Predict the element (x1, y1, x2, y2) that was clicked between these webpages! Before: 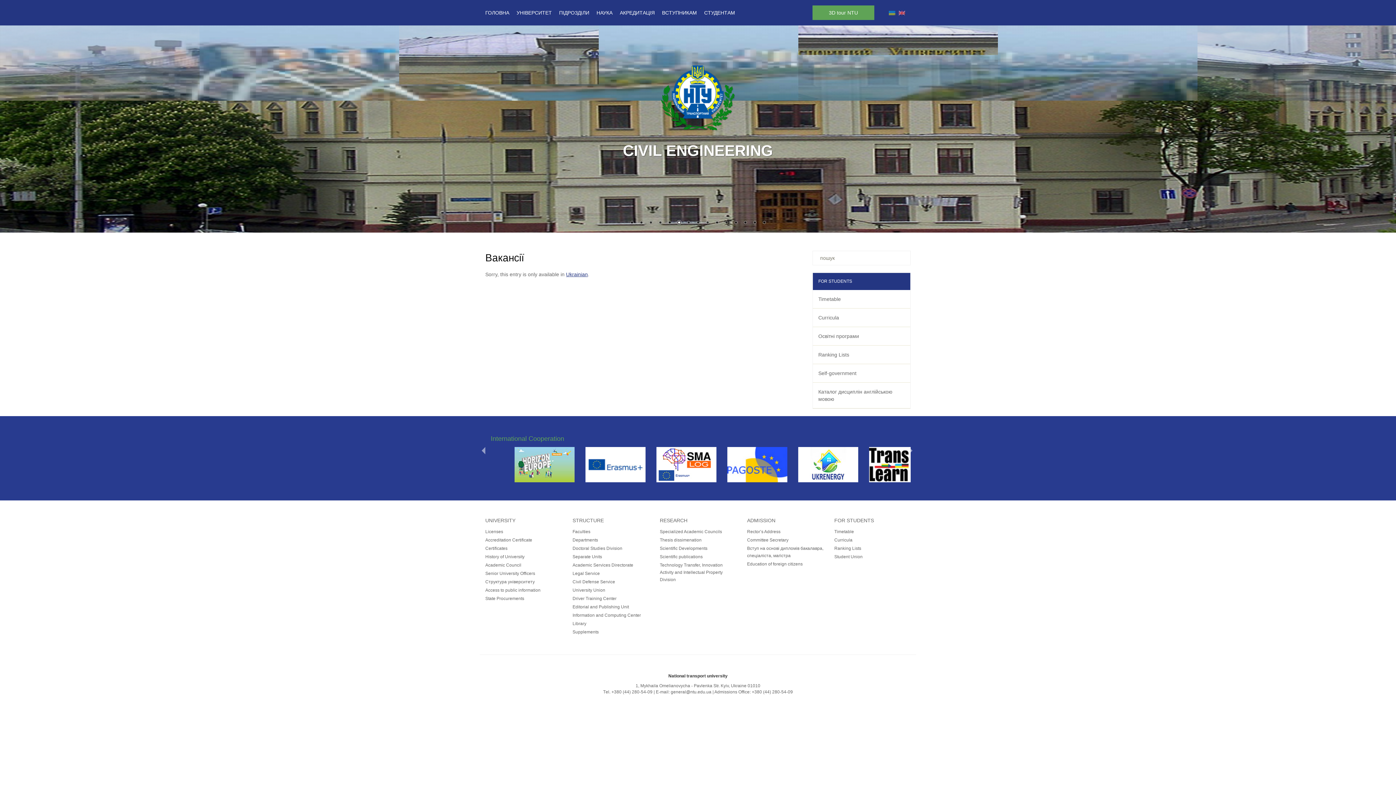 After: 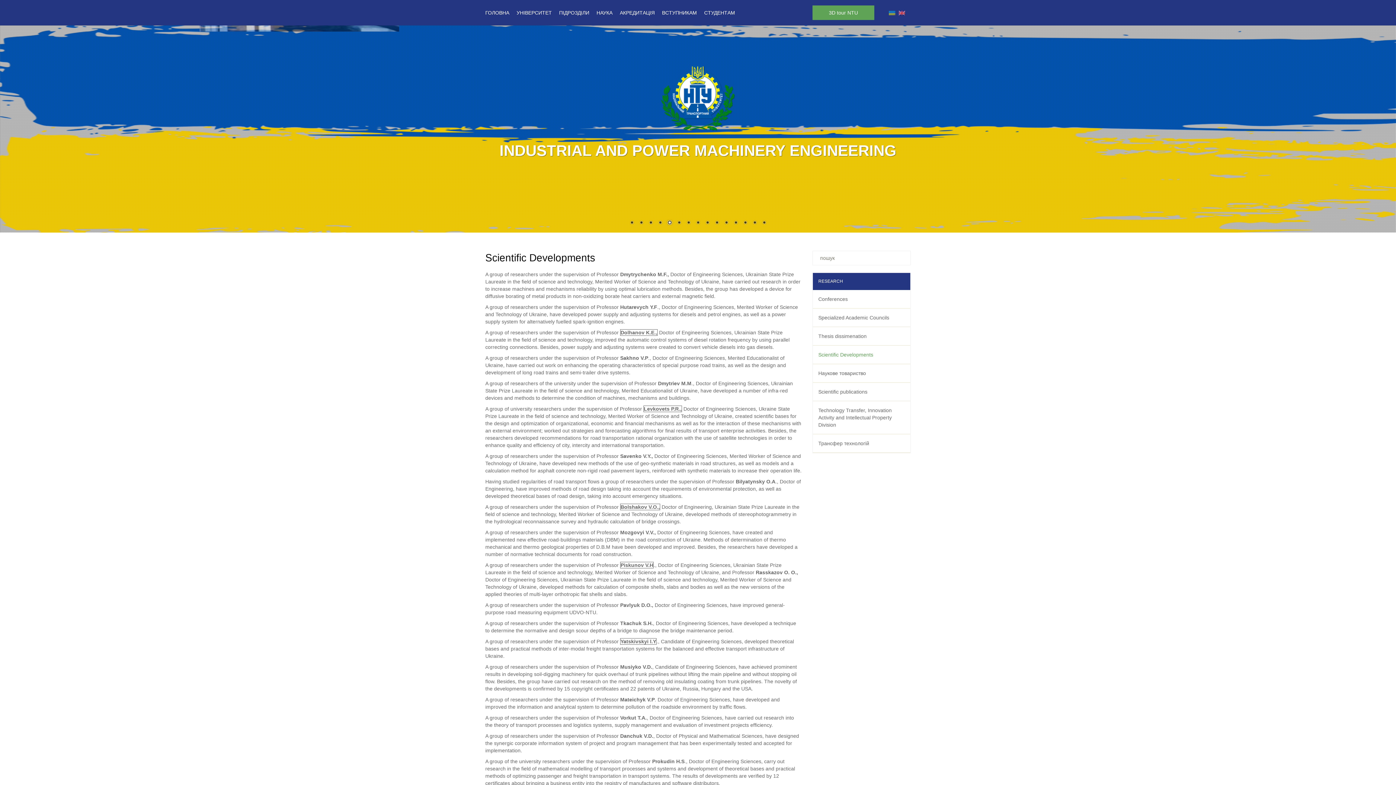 Action: label: Scientific Developments bbox: (660, 546, 707, 551)